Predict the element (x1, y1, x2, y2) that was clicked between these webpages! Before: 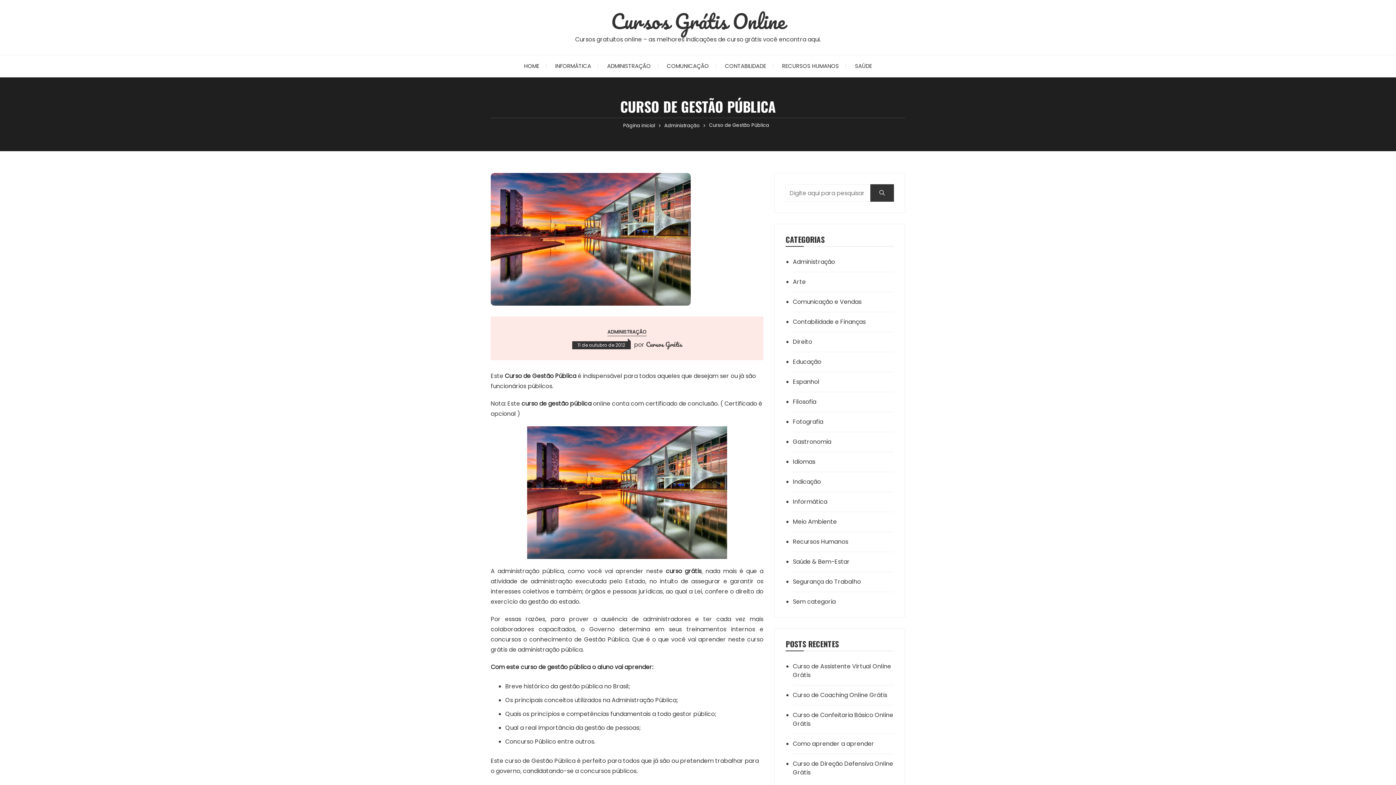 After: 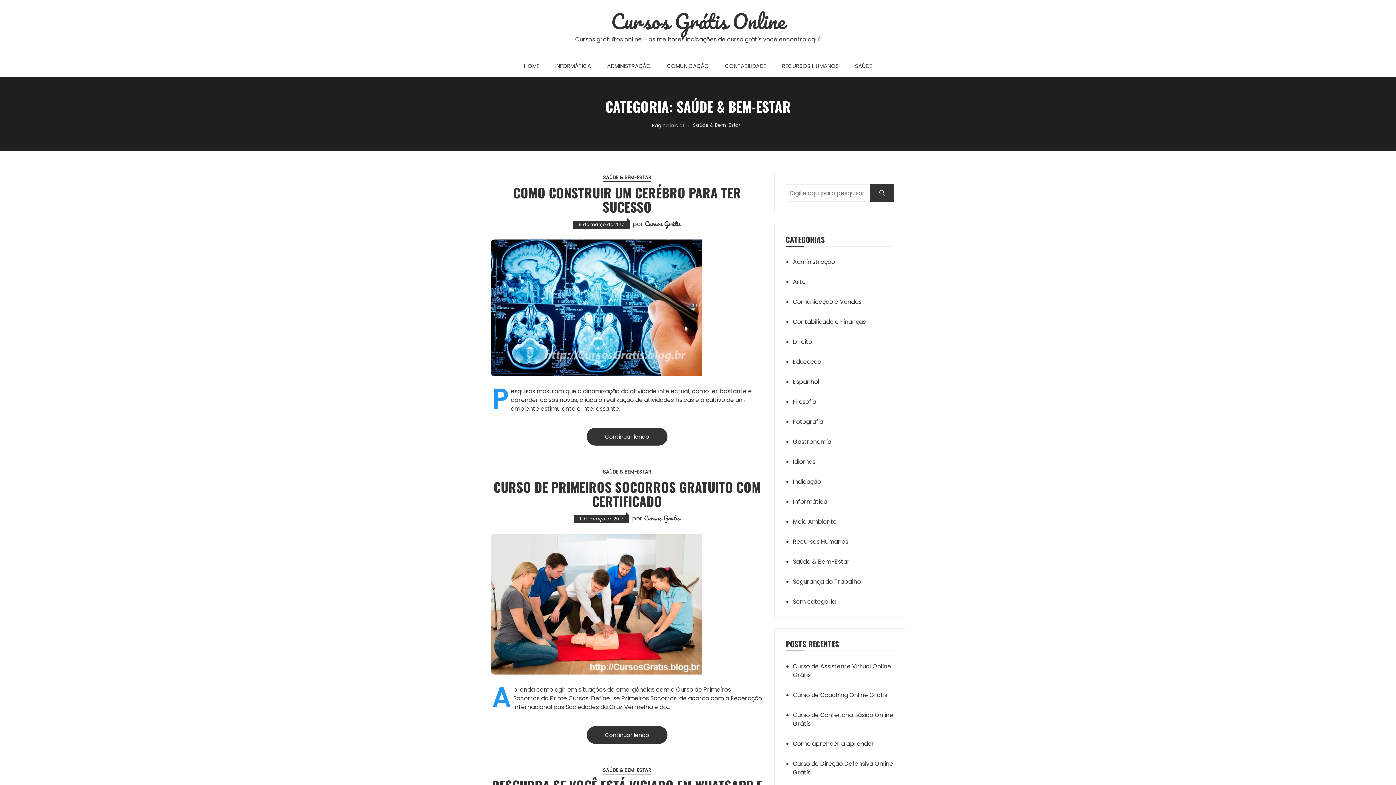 Action: bbox: (793, 557, 873, 566) label: Saúde & Bem-Estar